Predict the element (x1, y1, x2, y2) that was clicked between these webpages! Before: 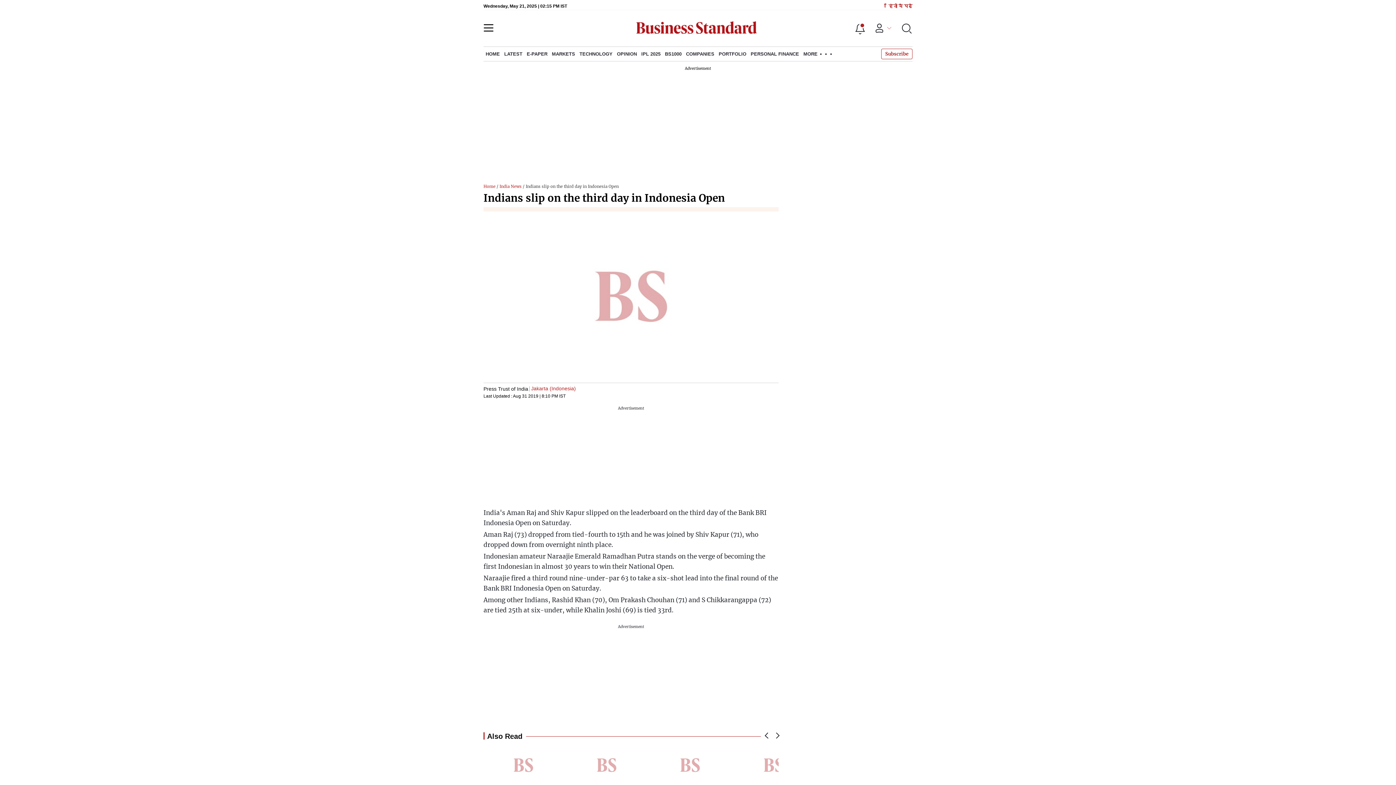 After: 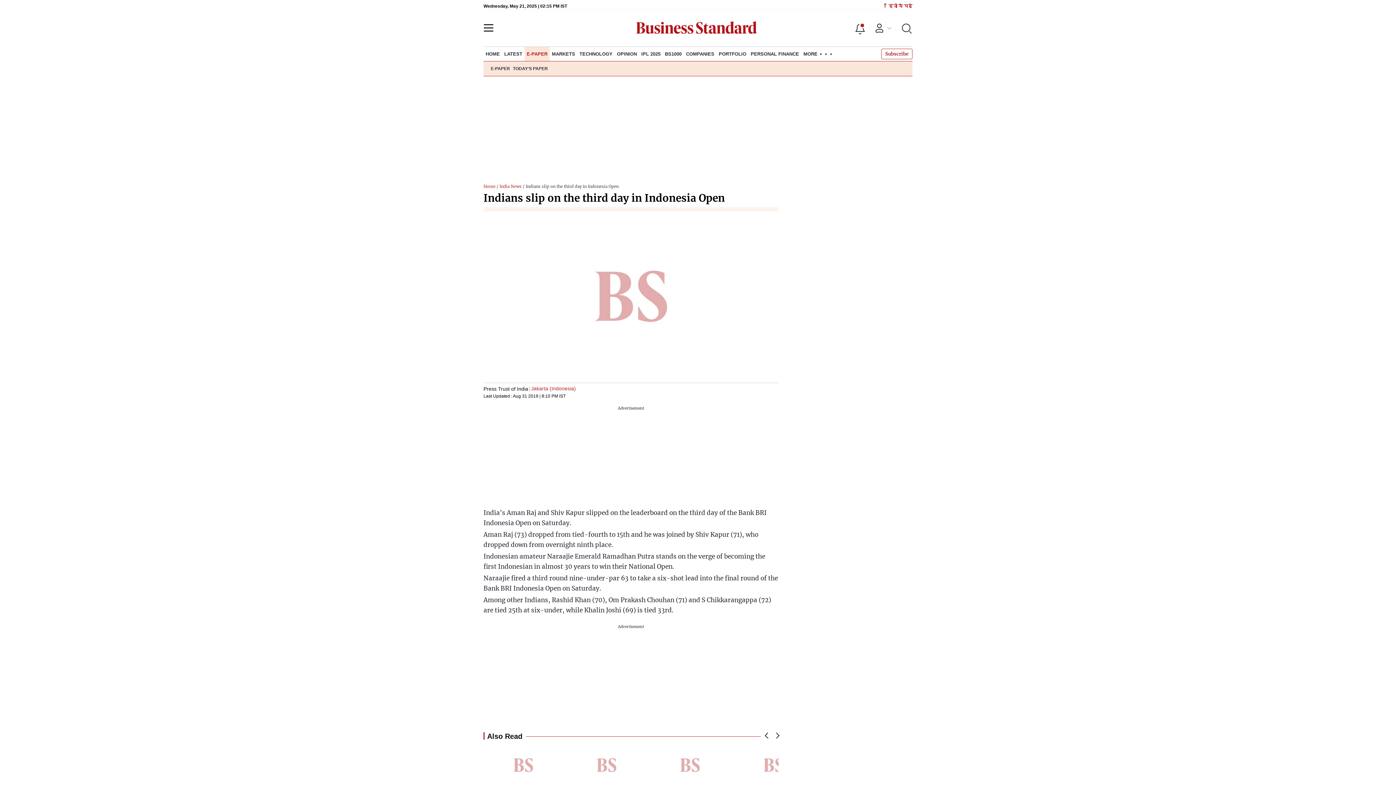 Action: bbox: (524, 46, 549, 61) label: E-PAPER